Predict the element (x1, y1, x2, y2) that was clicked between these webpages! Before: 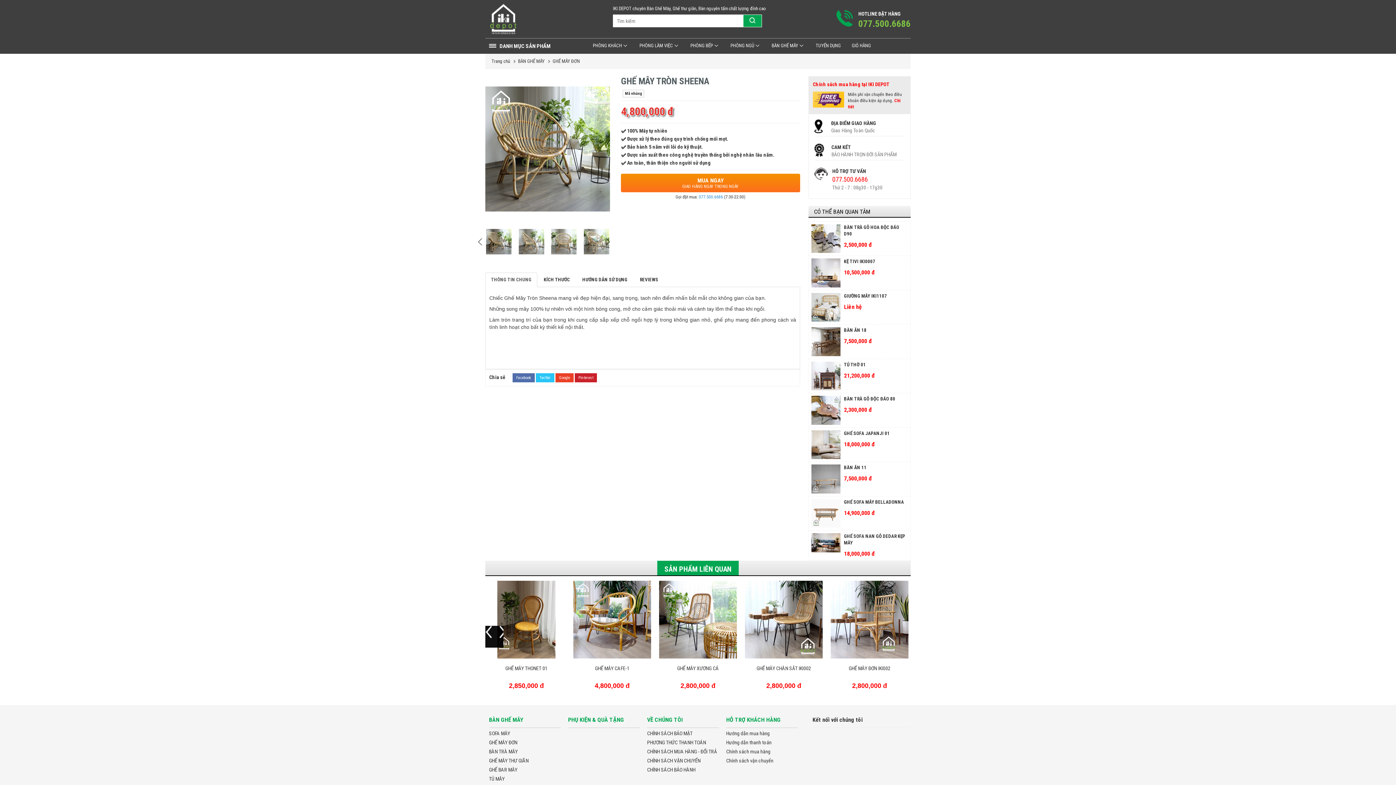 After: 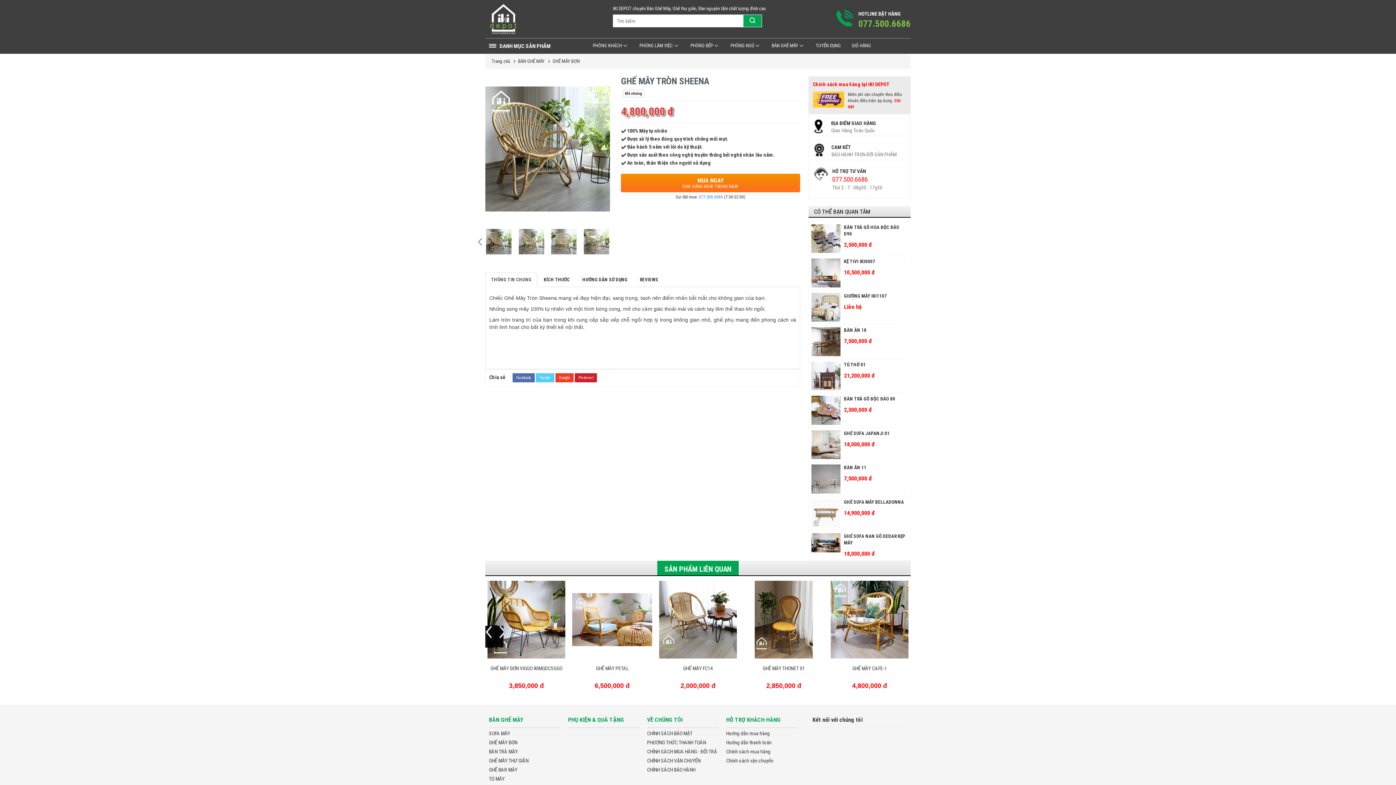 Action: label: Twitter bbox: (536, 373, 554, 382)